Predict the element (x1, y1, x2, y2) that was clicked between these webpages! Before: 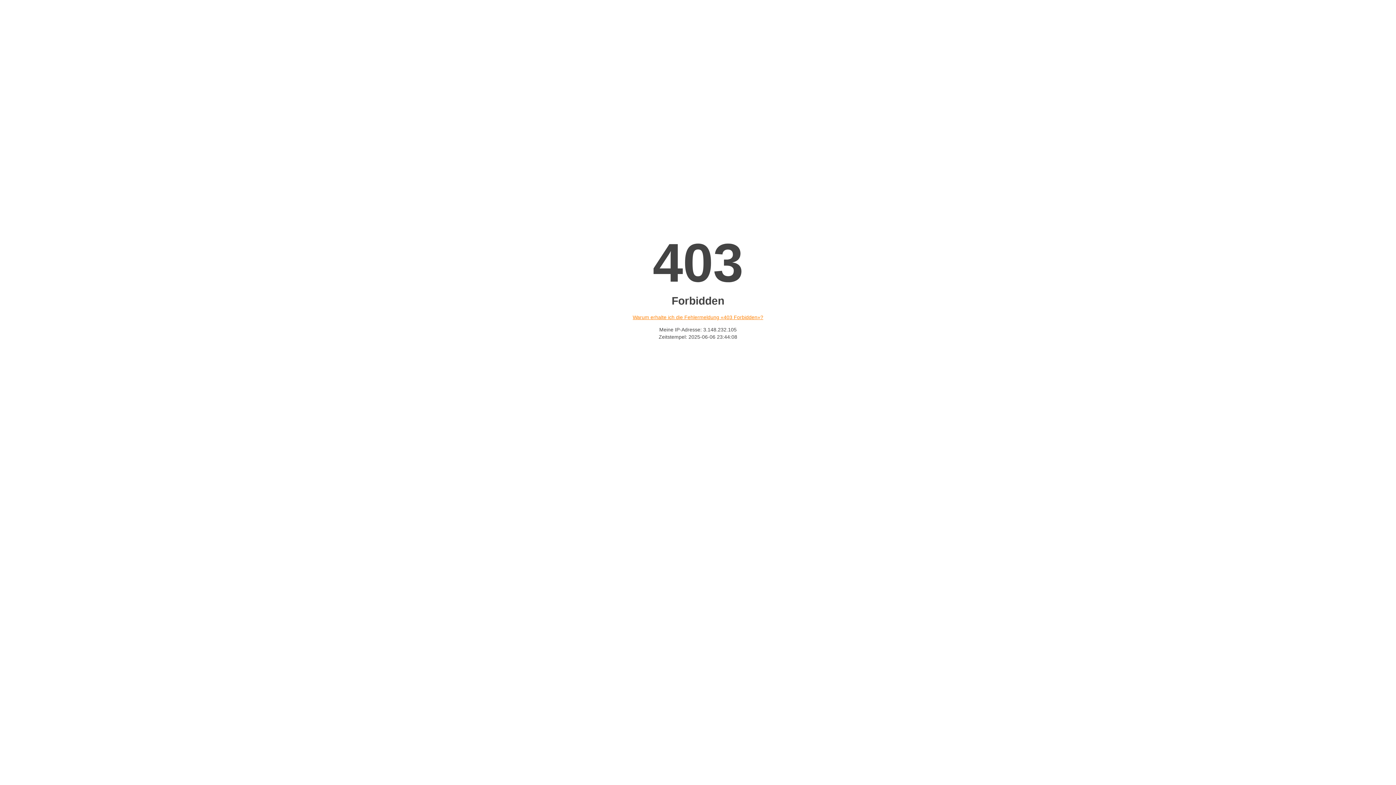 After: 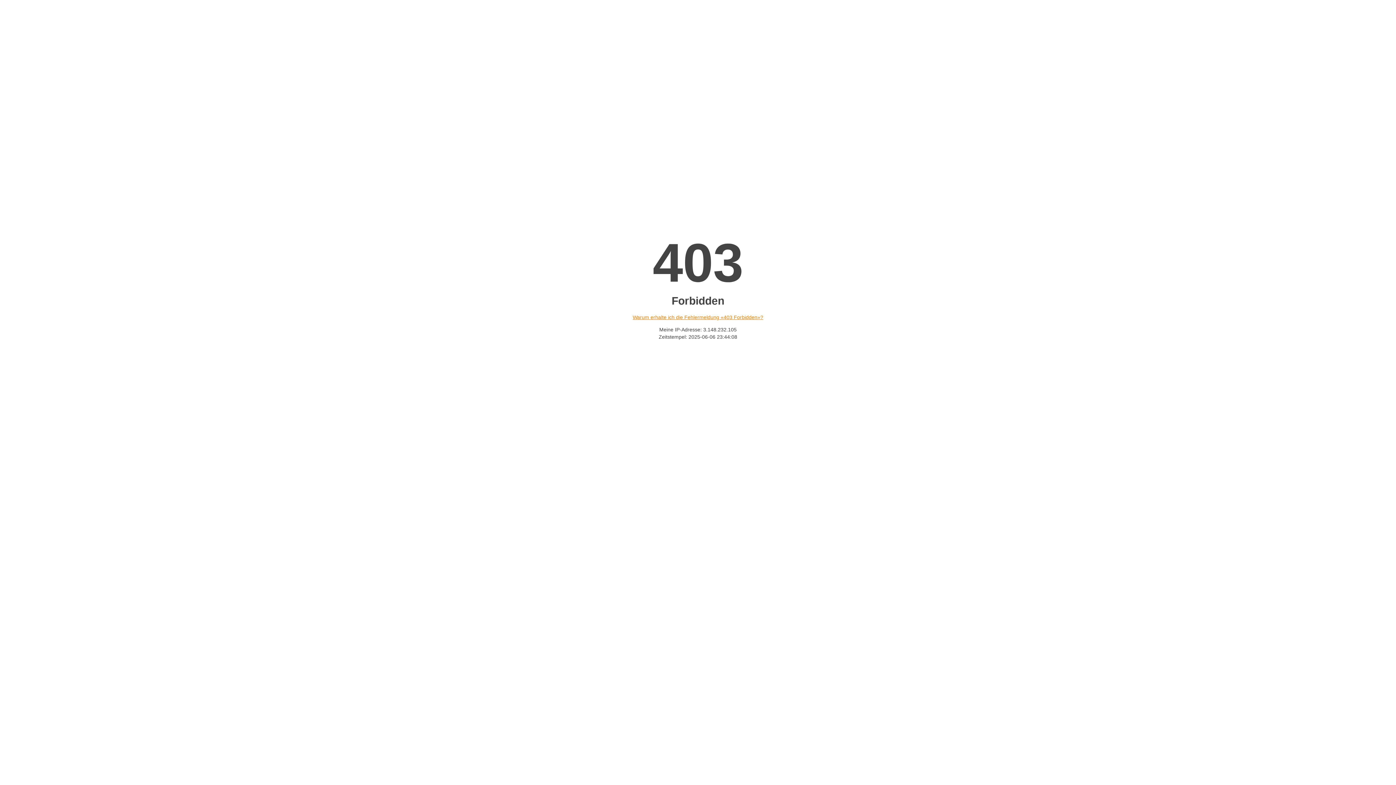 Action: bbox: (632, 314, 763, 320) label: Warum erhalte ich die Fehlermeldung «403 Forbidden»?